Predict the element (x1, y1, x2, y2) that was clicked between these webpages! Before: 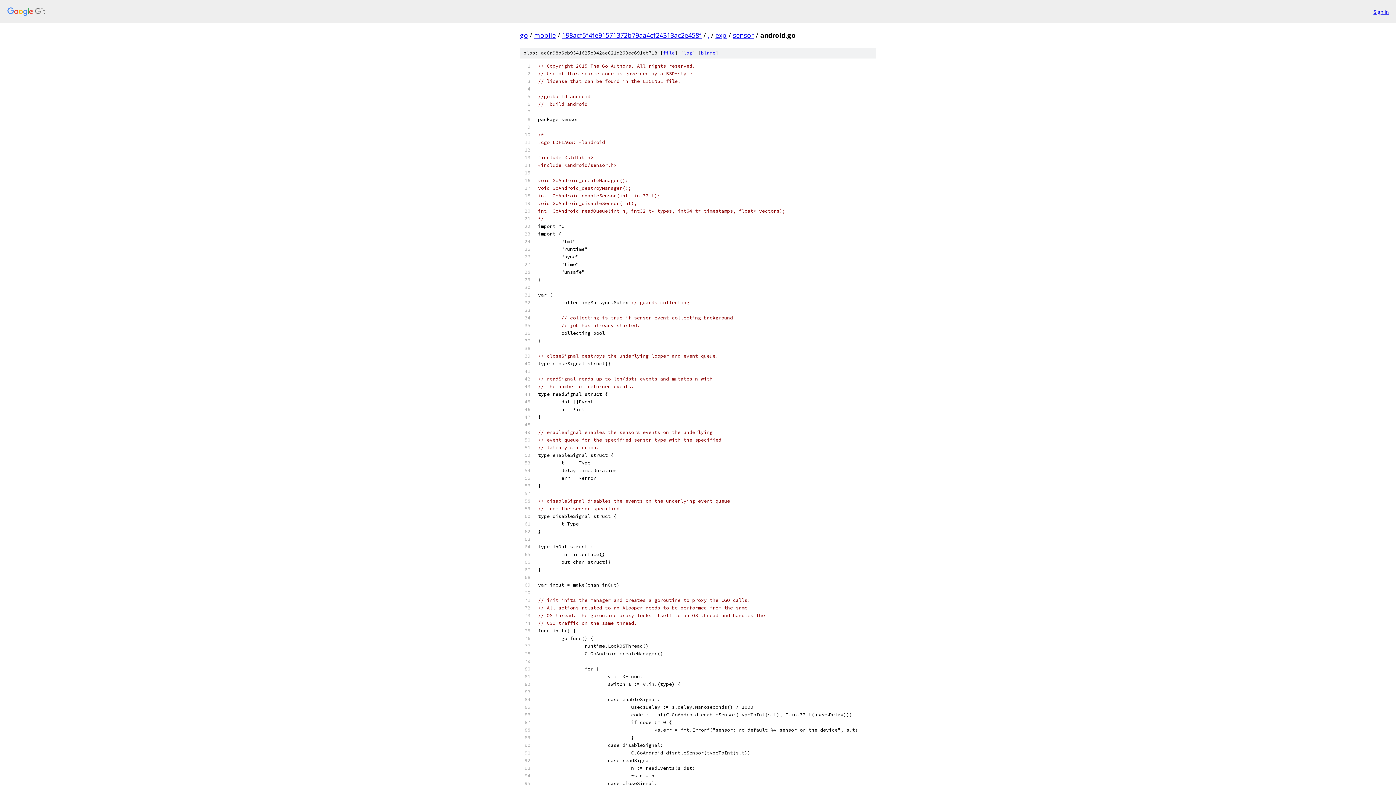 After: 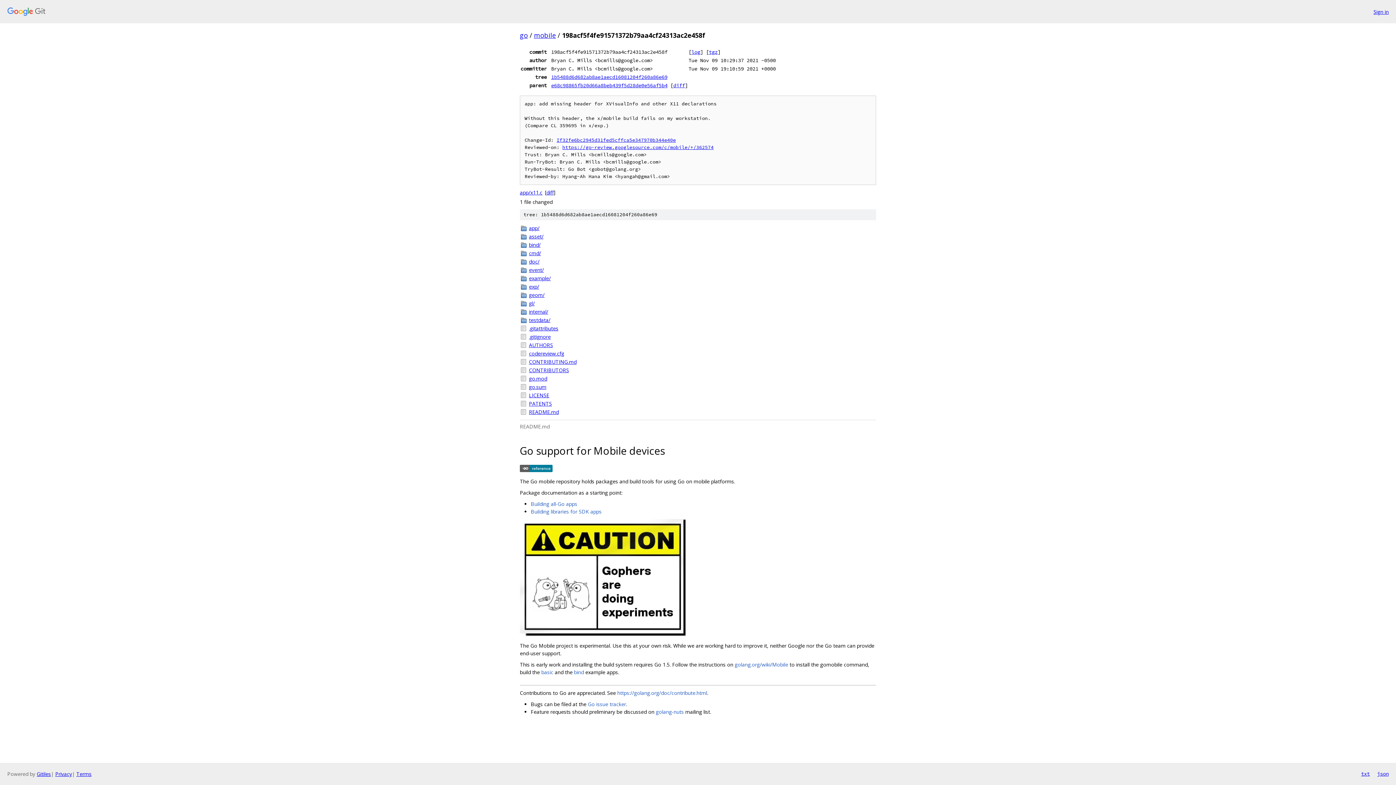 Action: bbox: (562, 30, 701, 39) label: 198acf5f4fe91571372b79aa4cf24313ac2e458f